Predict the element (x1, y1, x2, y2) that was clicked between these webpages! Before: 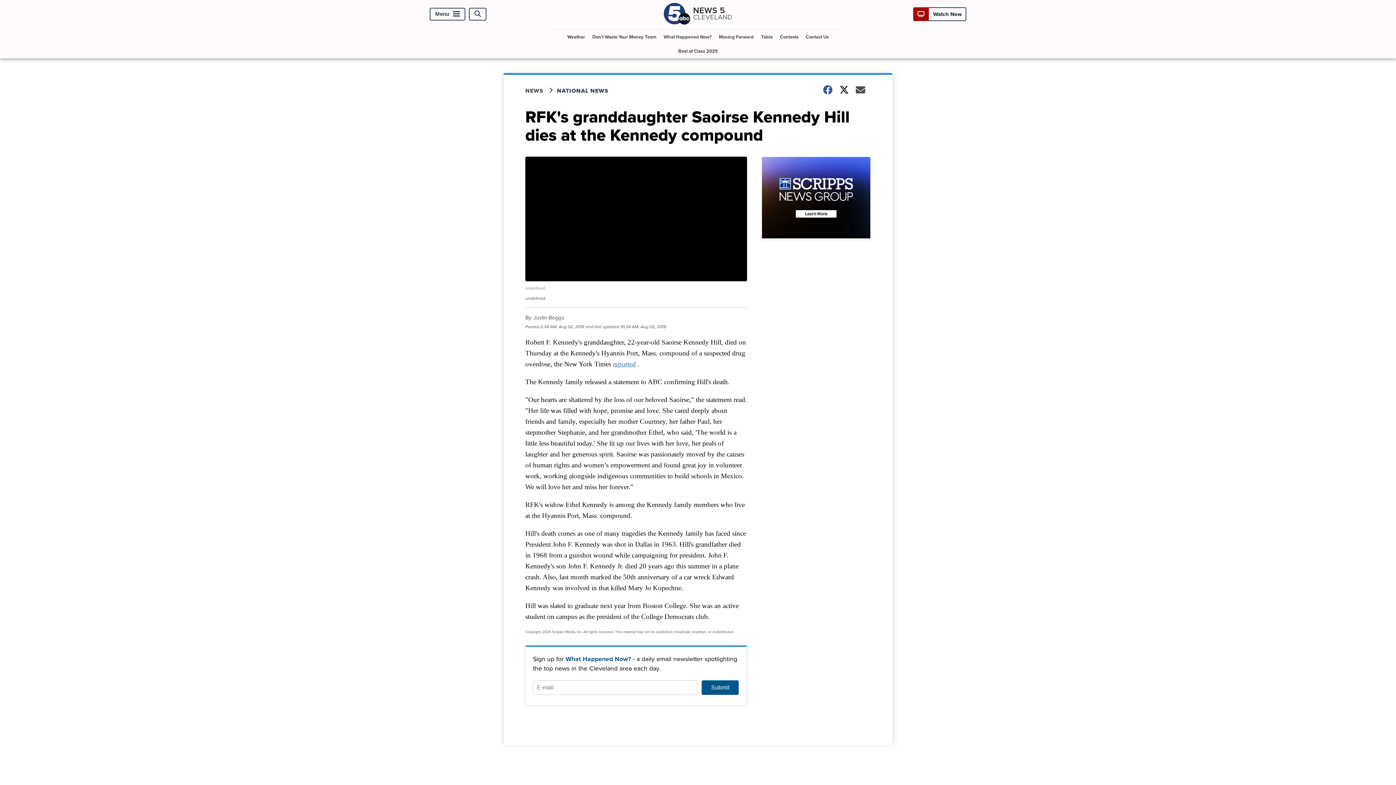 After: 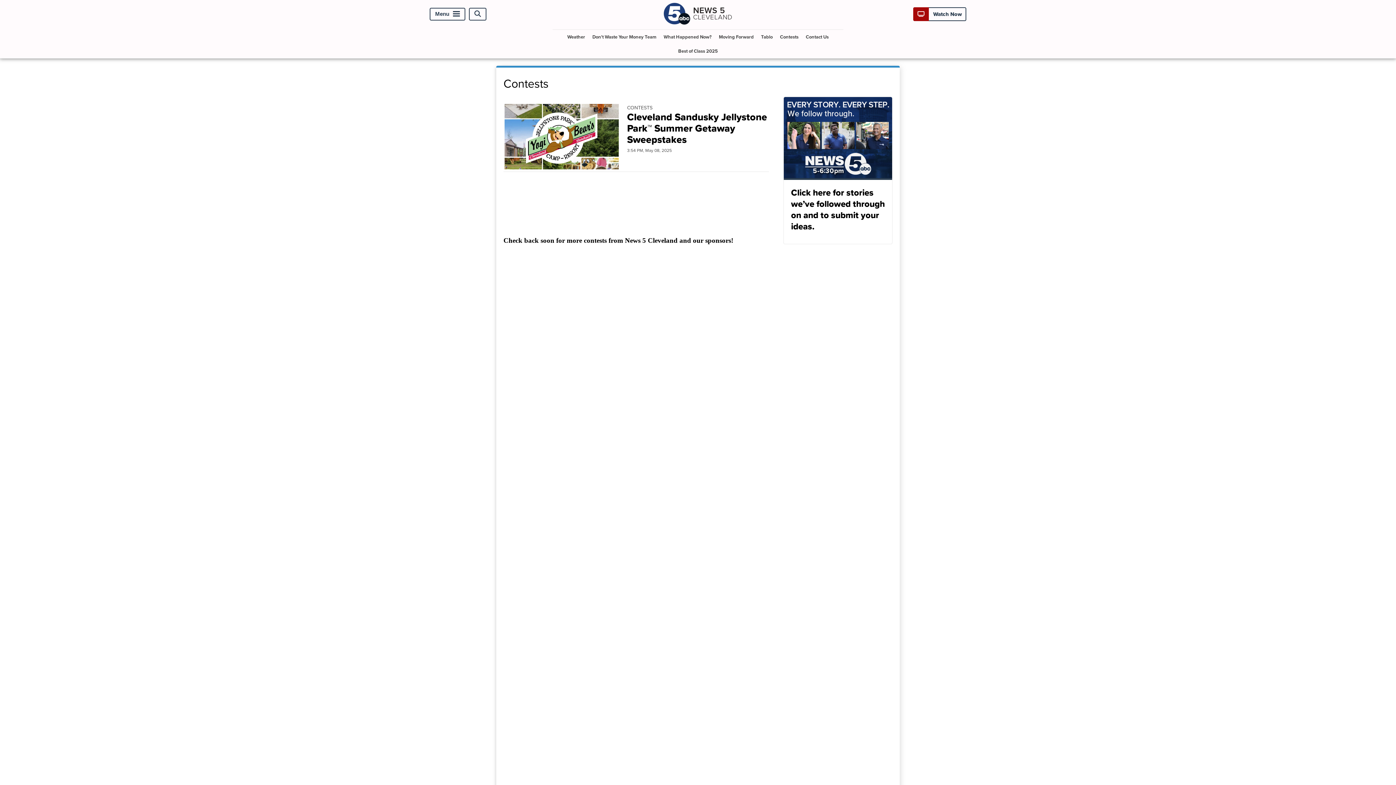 Action: bbox: (777, 29, 801, 44) label: Contests